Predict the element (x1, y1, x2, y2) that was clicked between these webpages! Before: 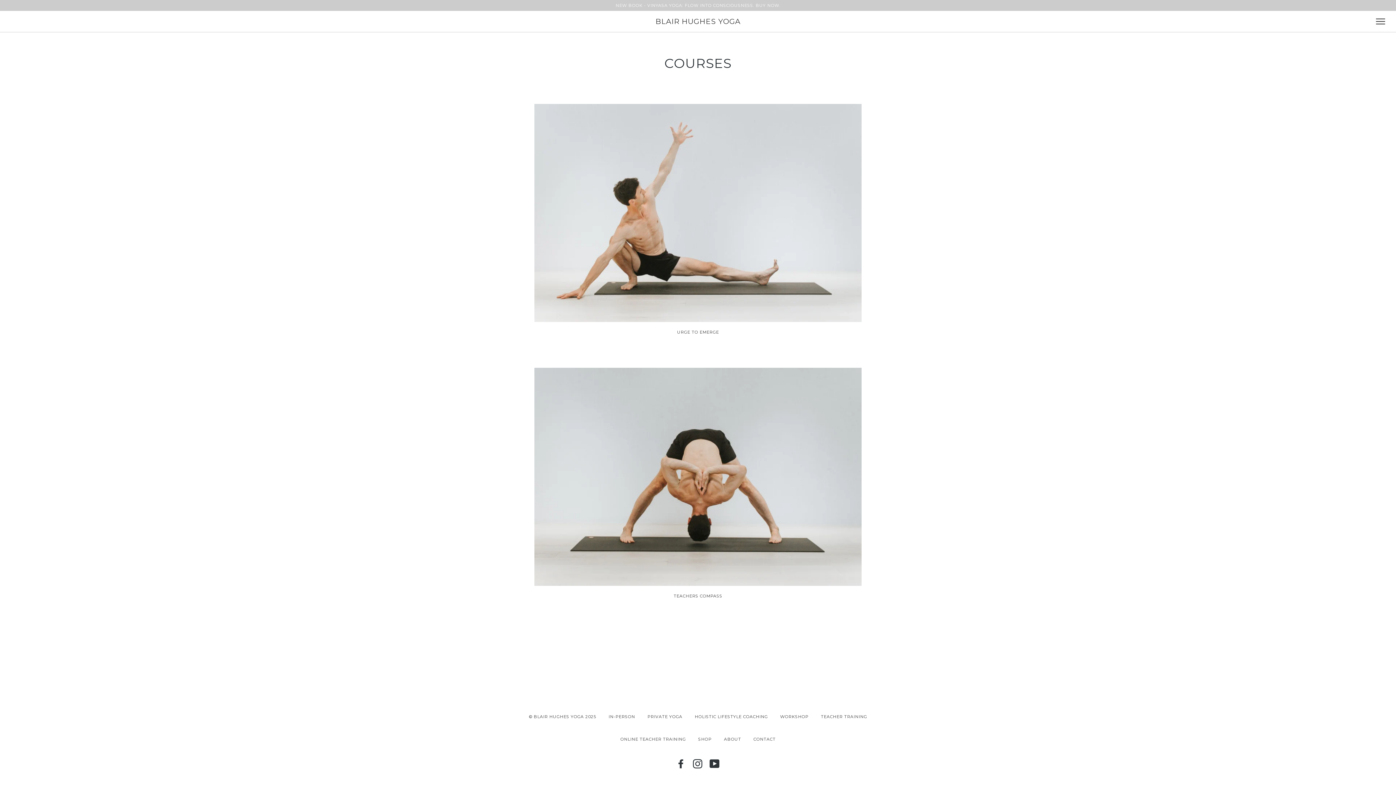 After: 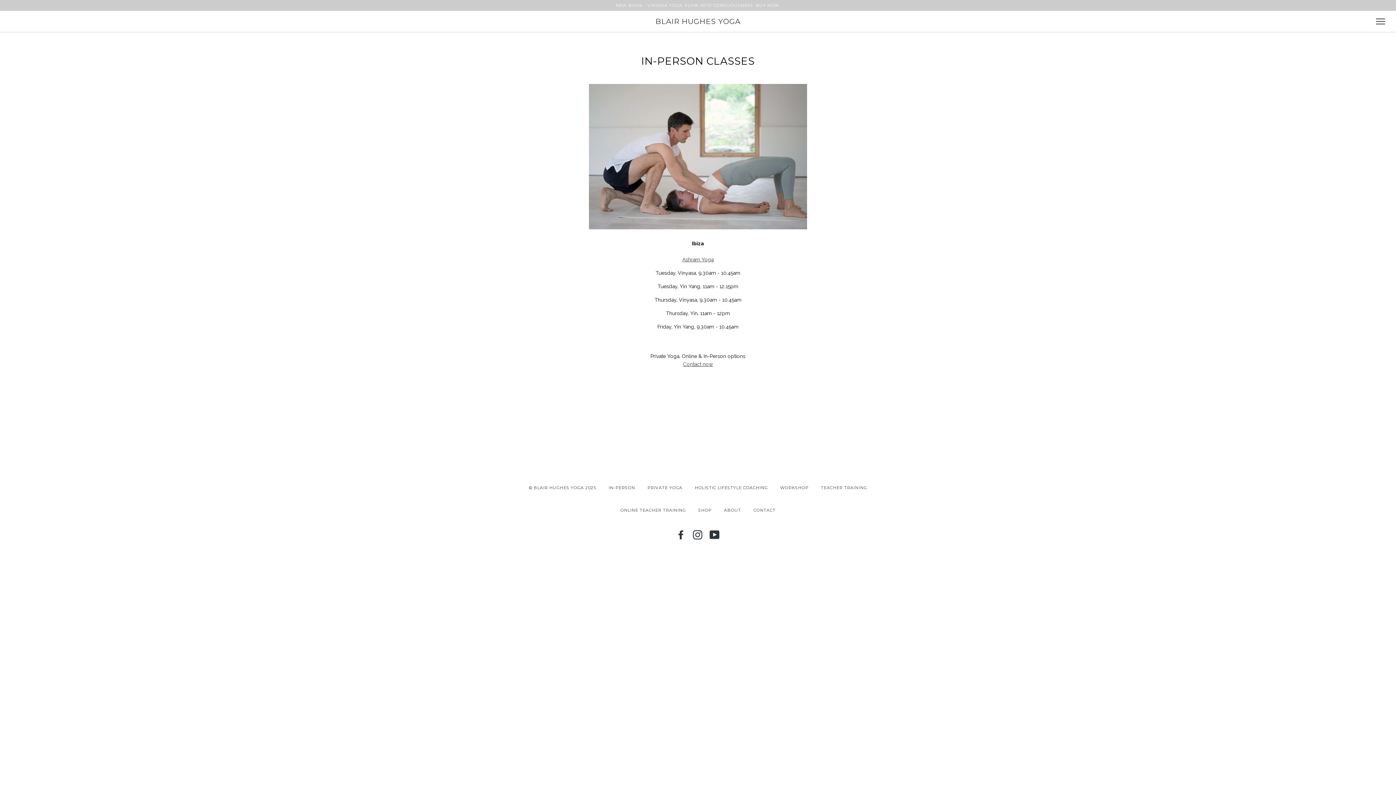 Action: bbox: (608, 714, 635, 719) label: IN-PERSON